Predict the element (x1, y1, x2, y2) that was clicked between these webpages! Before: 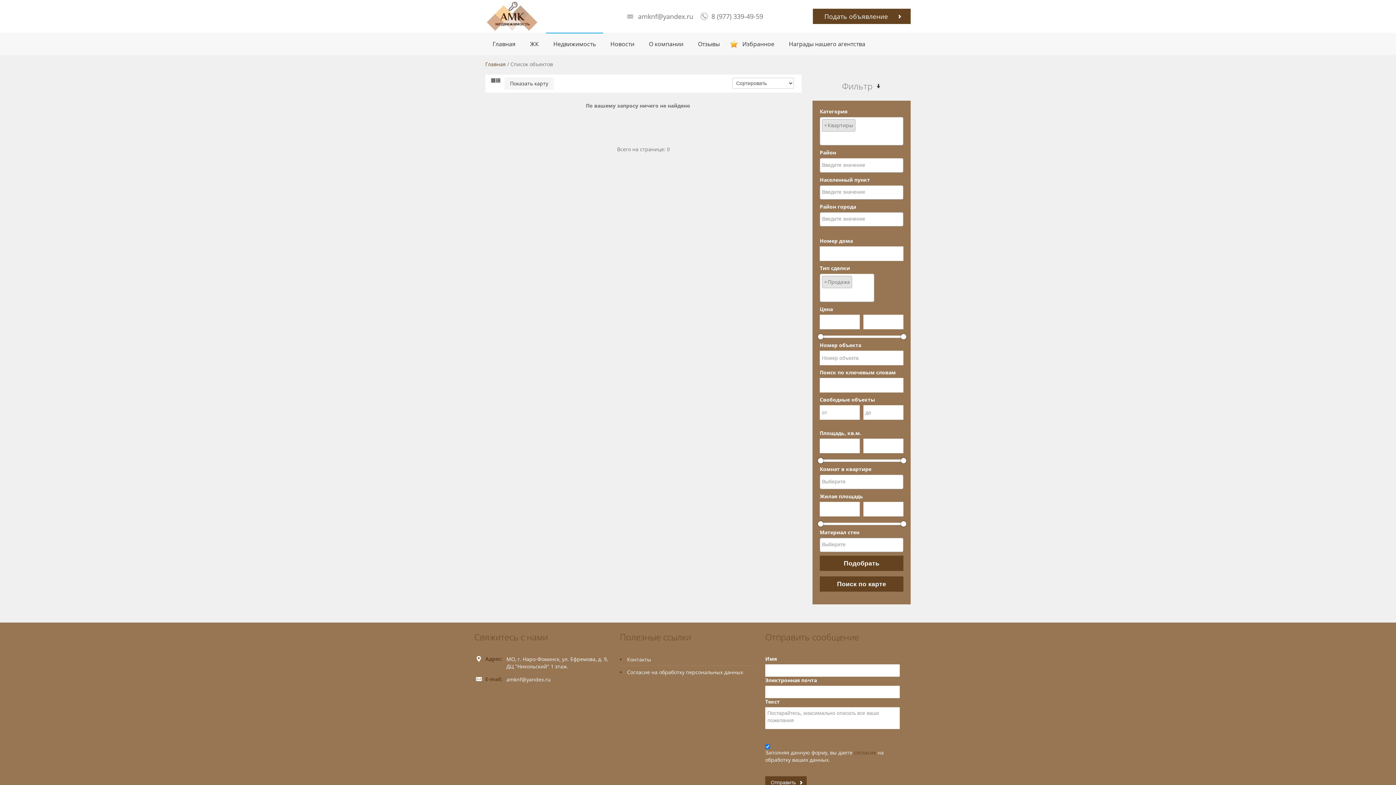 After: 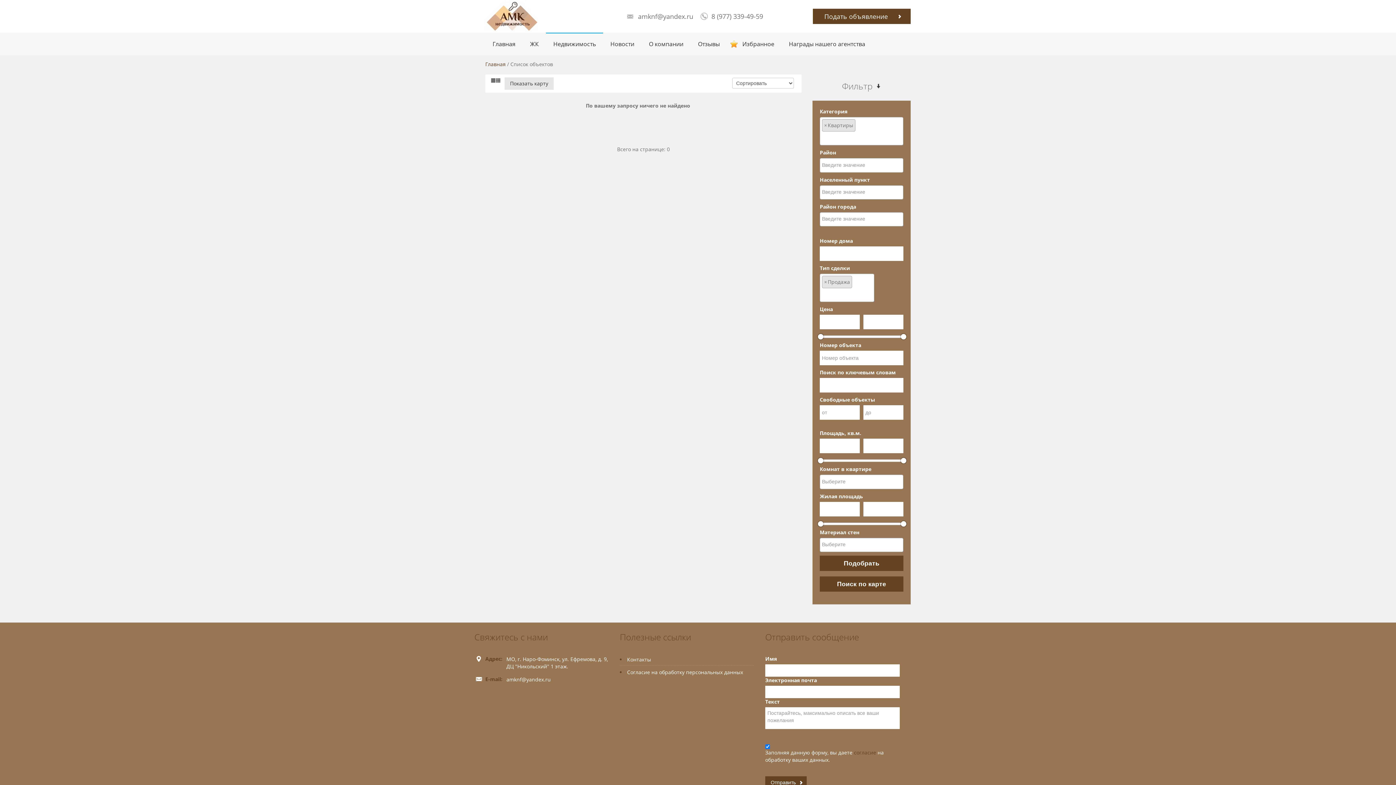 Action: label: Показать карту bbox: (504, 77, 553, 89)